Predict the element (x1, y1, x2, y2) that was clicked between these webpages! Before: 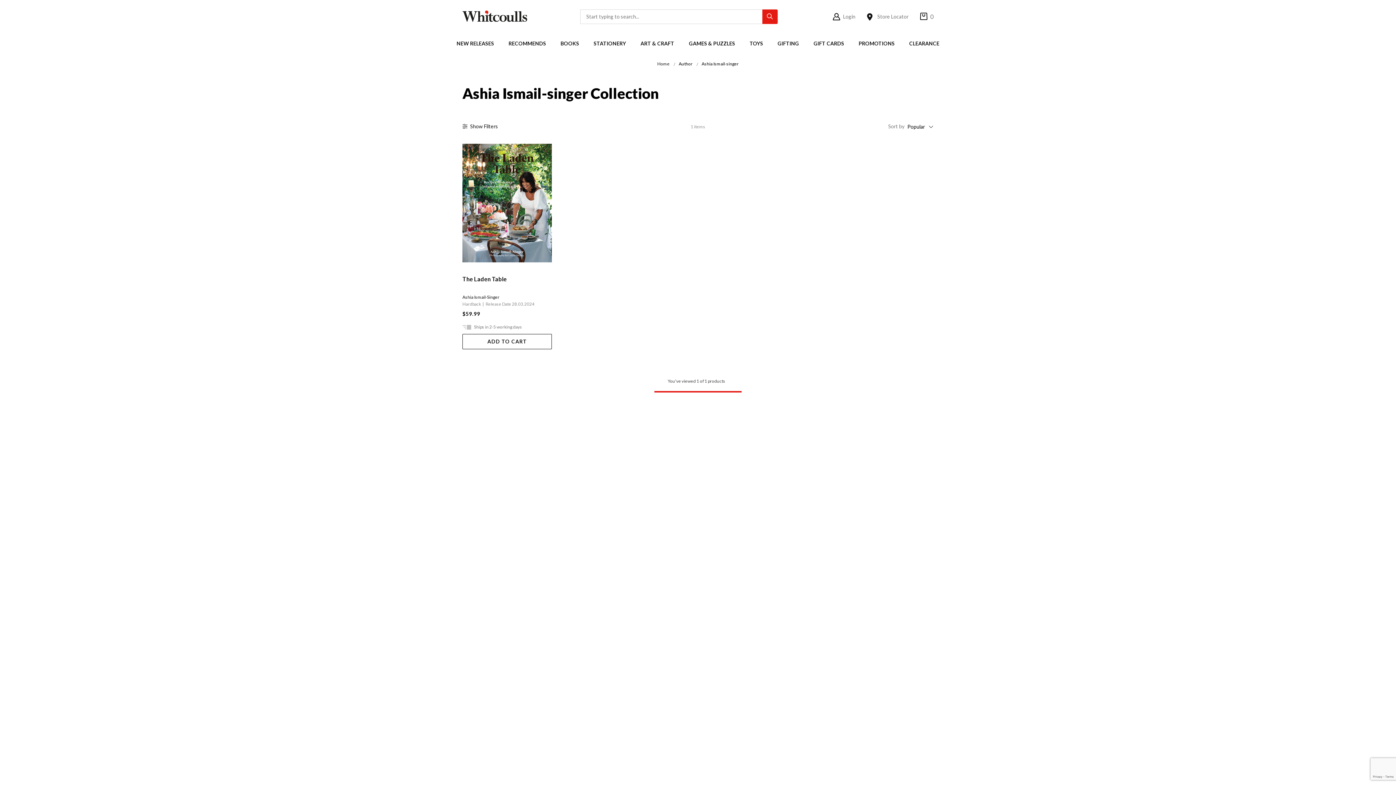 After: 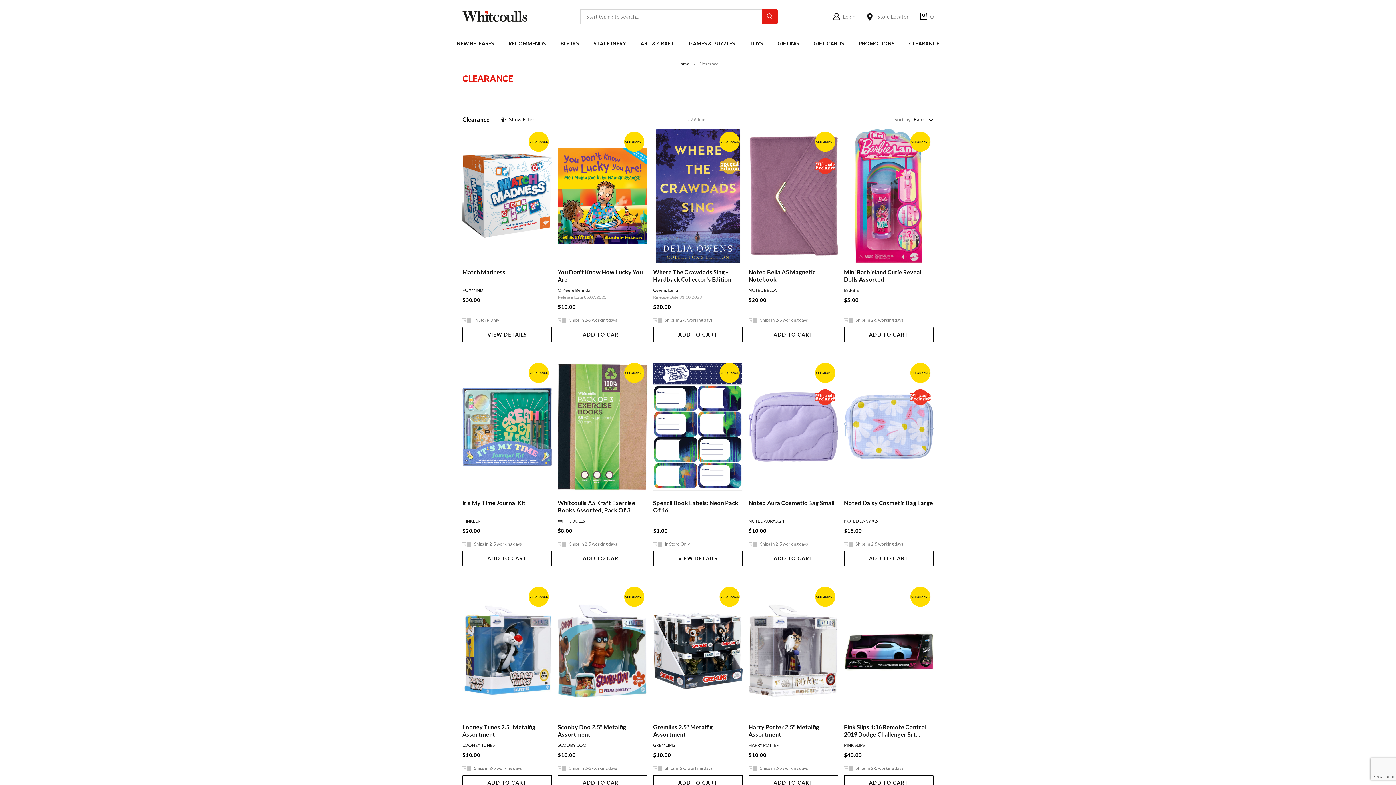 Action: label: CLEARANCE bbox: (902, 33, 946, 53)